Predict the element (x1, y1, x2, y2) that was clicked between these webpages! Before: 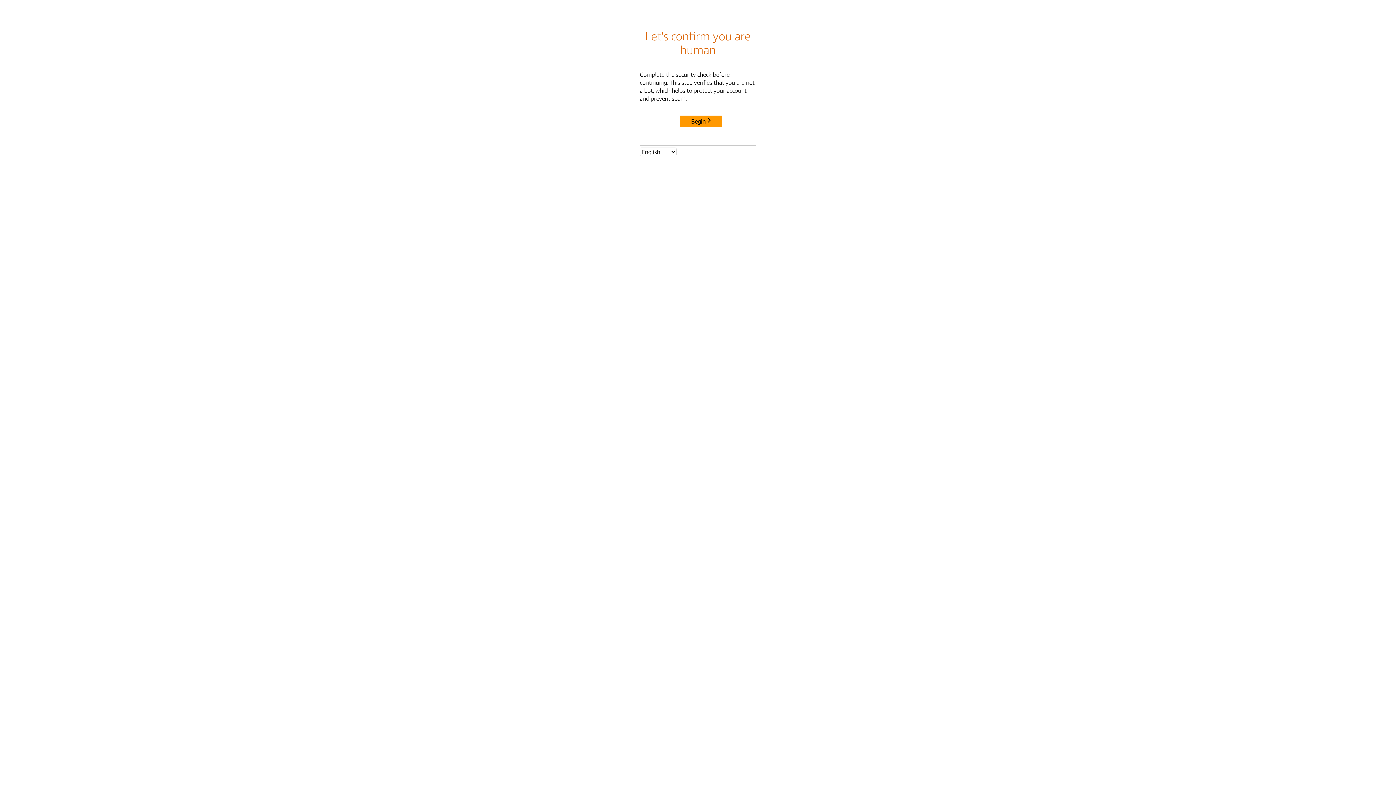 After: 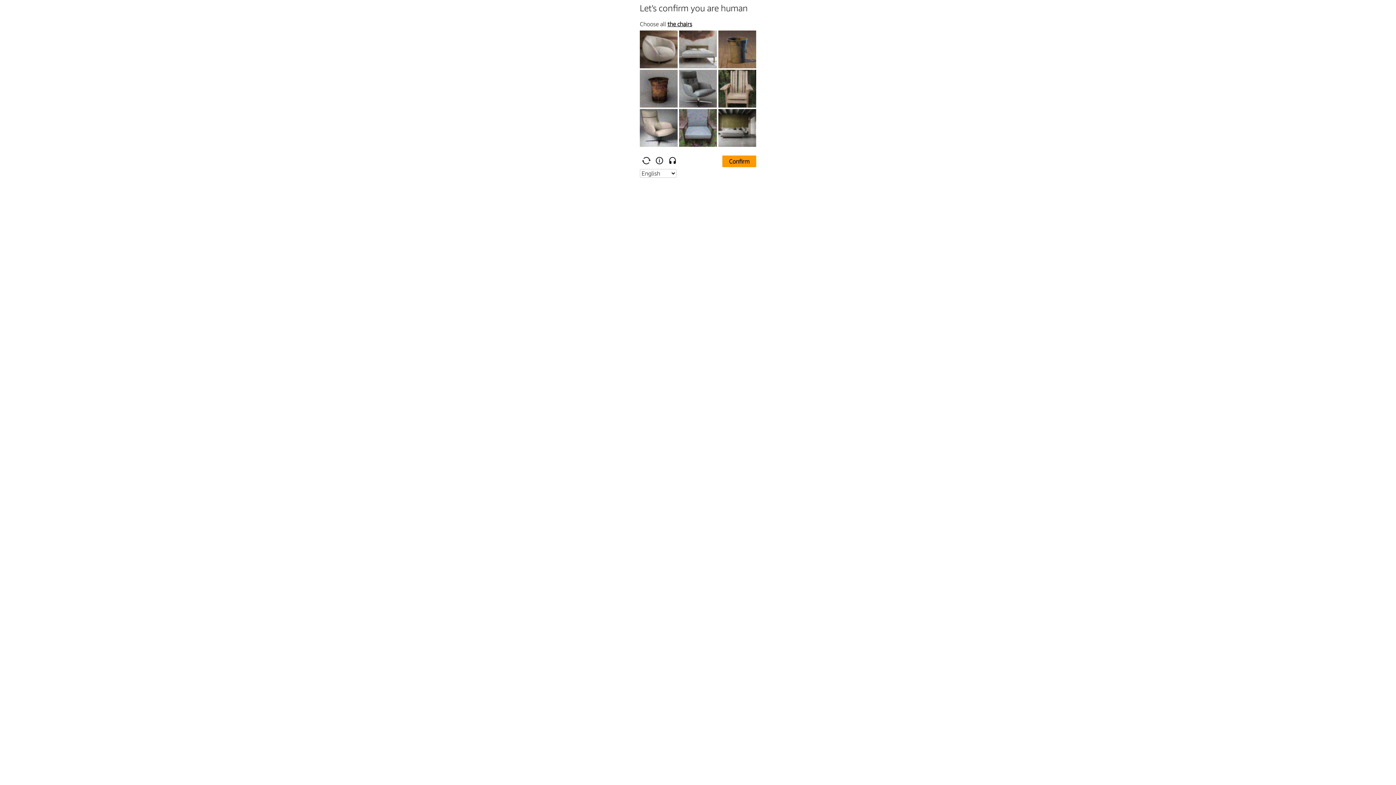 Action: bbox: (680, 115, 722, 127) label: Begin